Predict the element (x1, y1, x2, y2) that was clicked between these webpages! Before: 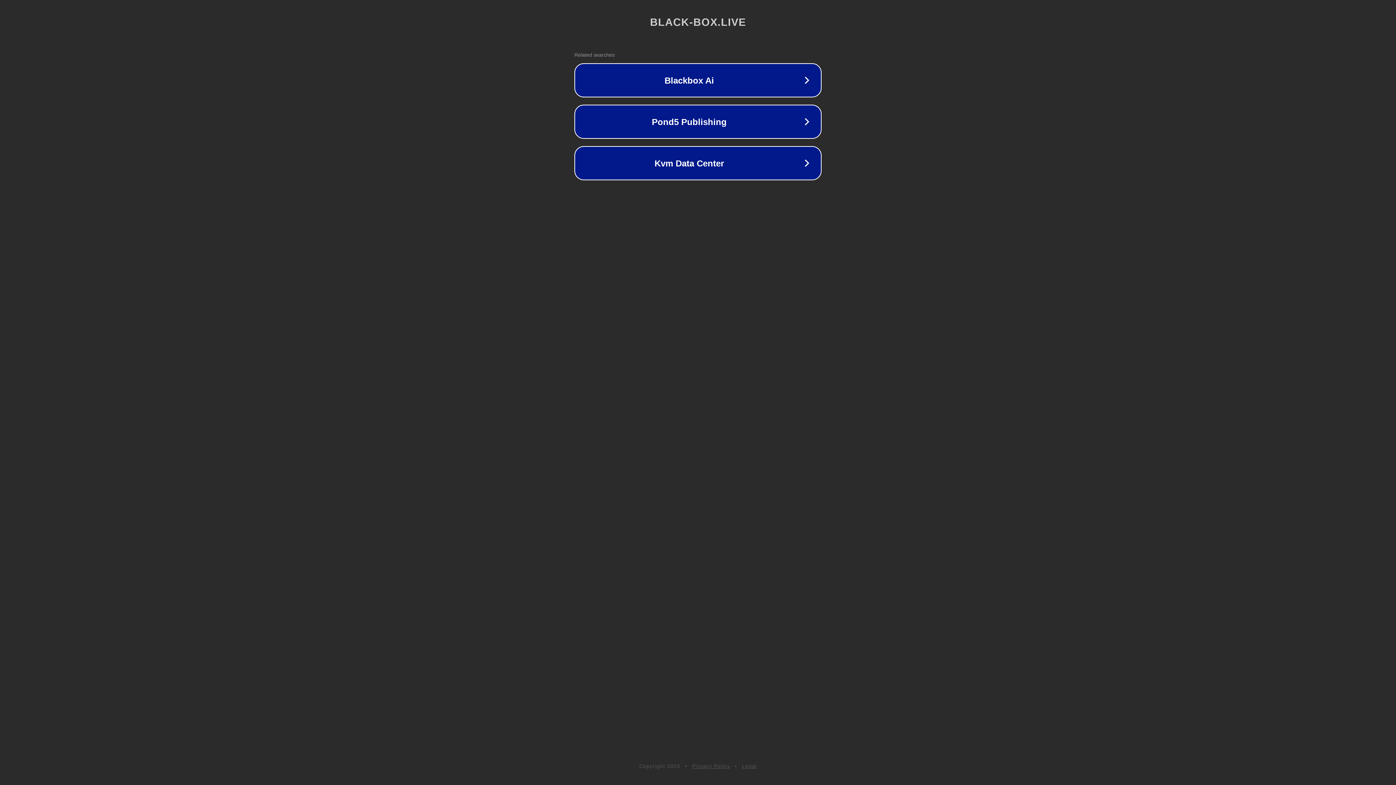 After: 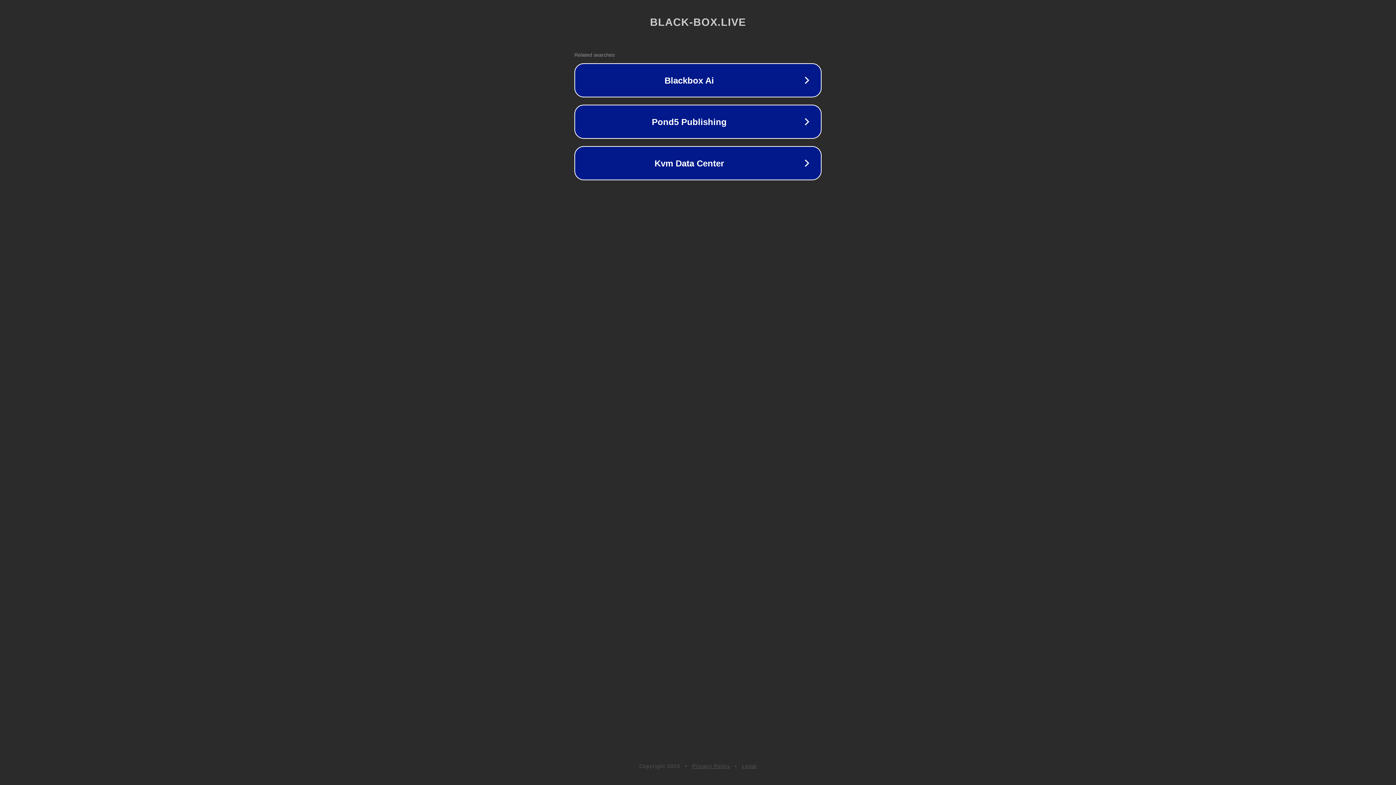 Action: bbox: (692, 763, 730, 769) label: Privacy Policy